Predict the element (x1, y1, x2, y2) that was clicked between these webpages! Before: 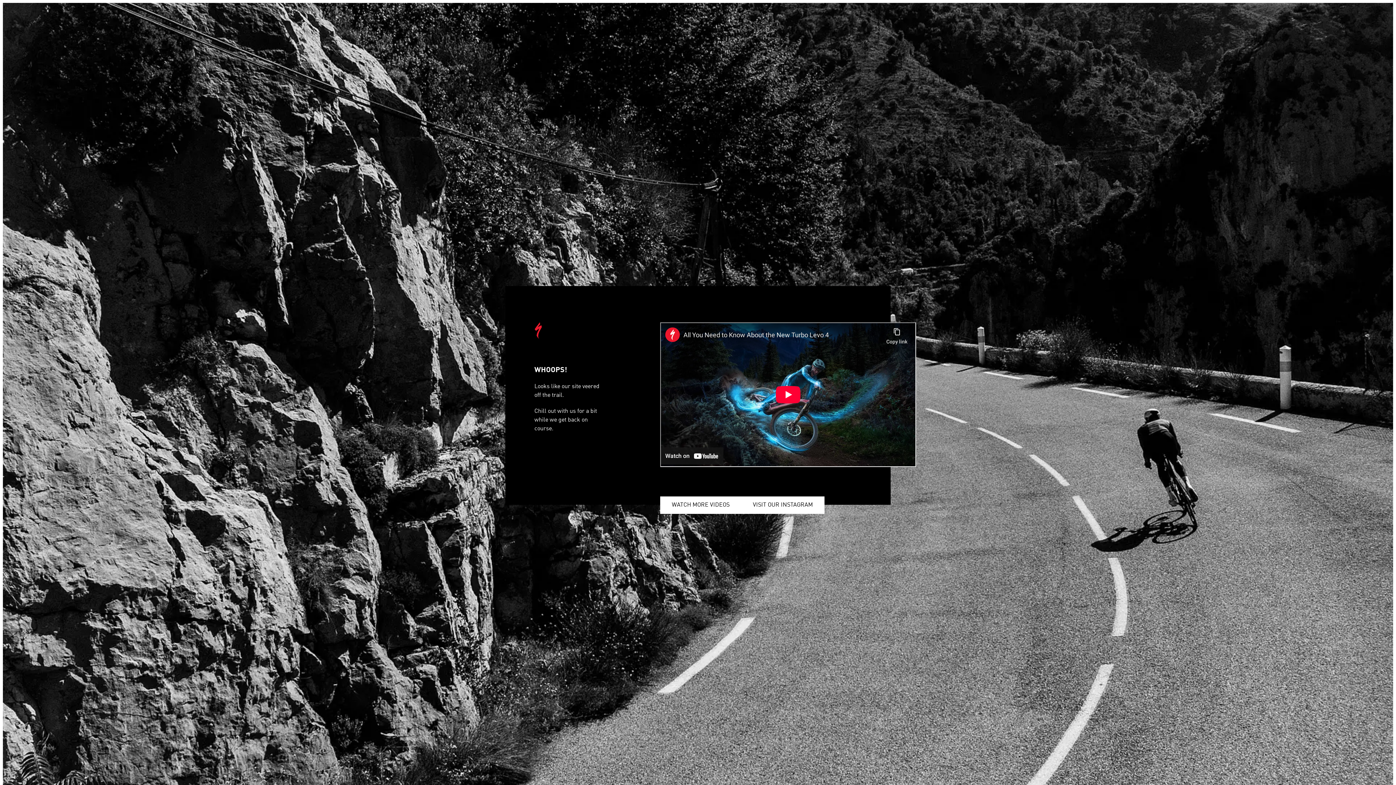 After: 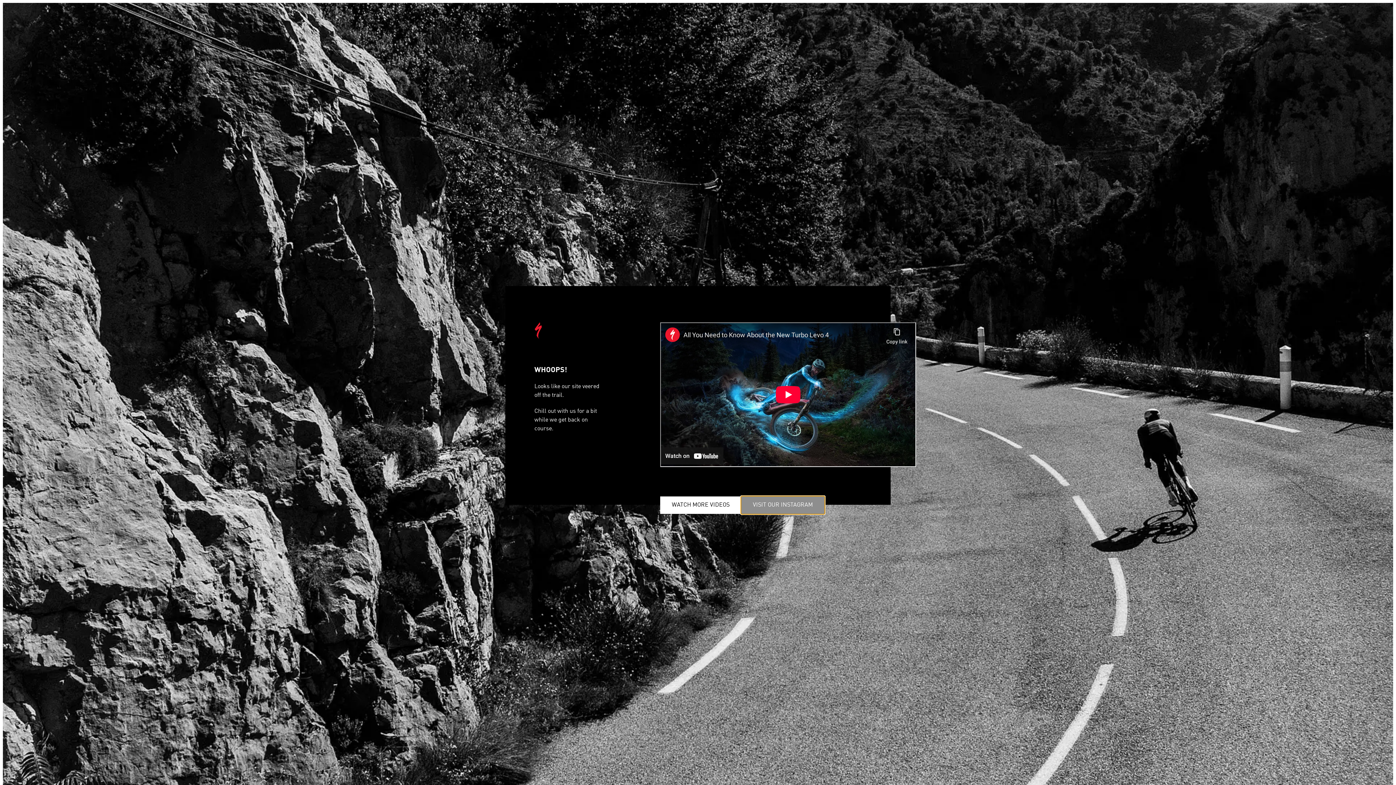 Action: bbox: (741, 496, 824, 514) label: VISIT OUR INSTAGRAM